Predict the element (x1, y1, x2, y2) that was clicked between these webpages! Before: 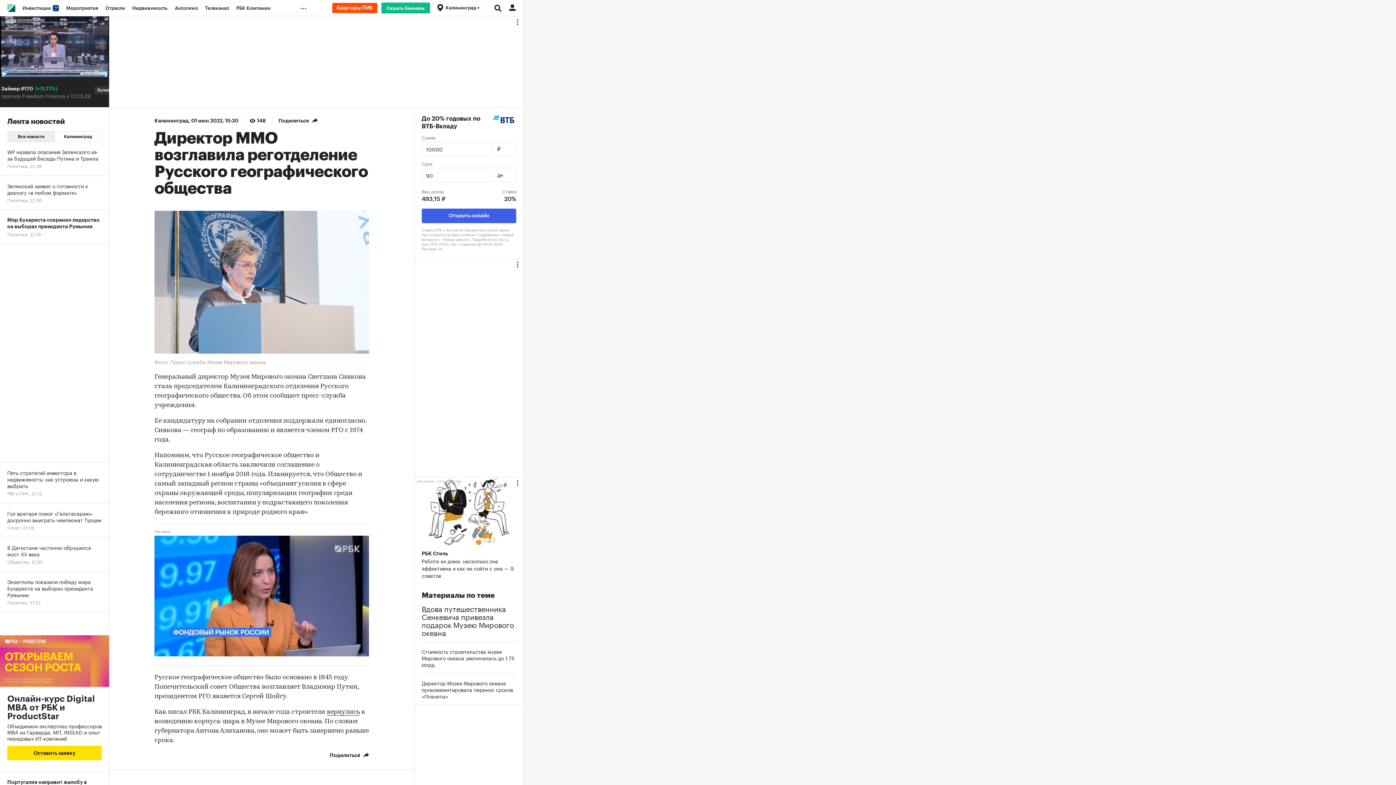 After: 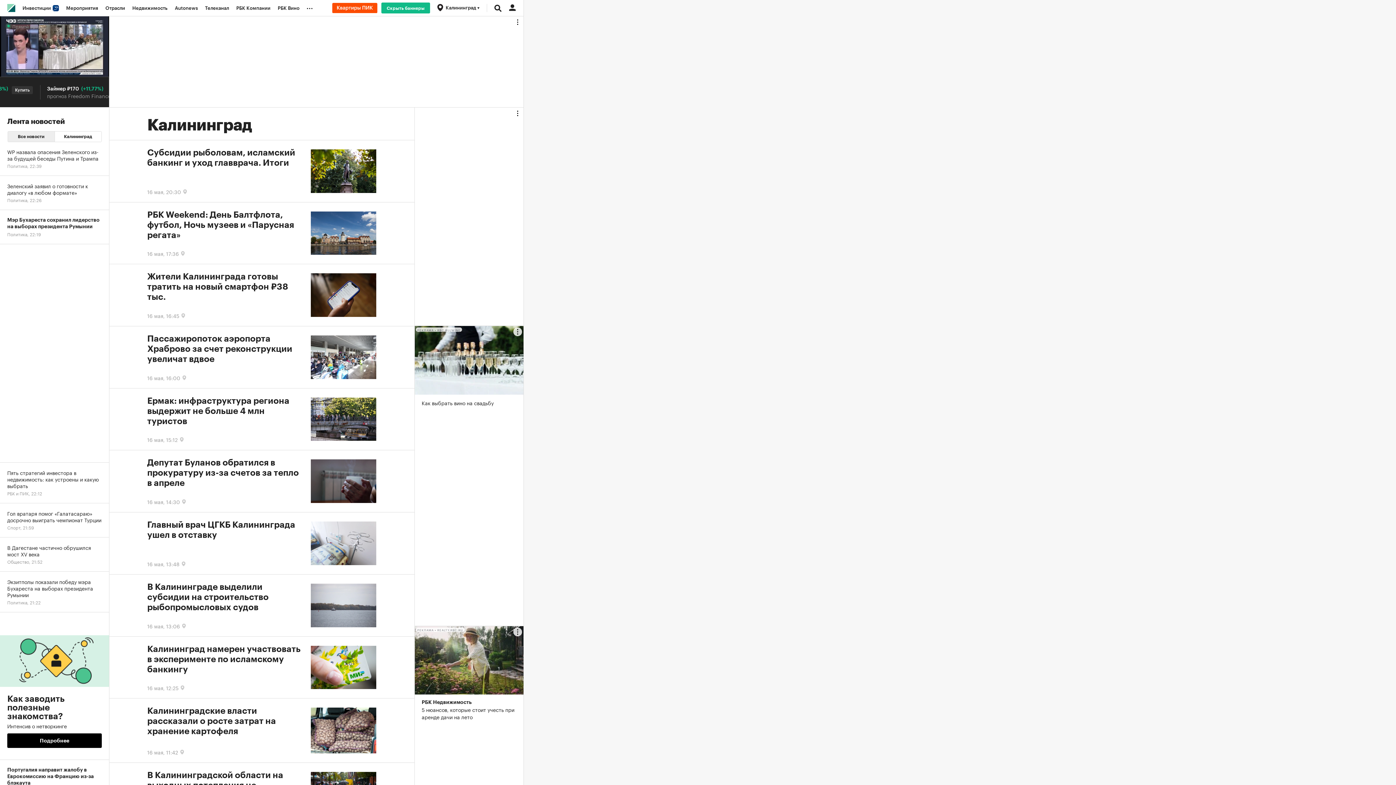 Action: label: Калининград bbox: (154, 118, 188, 123)